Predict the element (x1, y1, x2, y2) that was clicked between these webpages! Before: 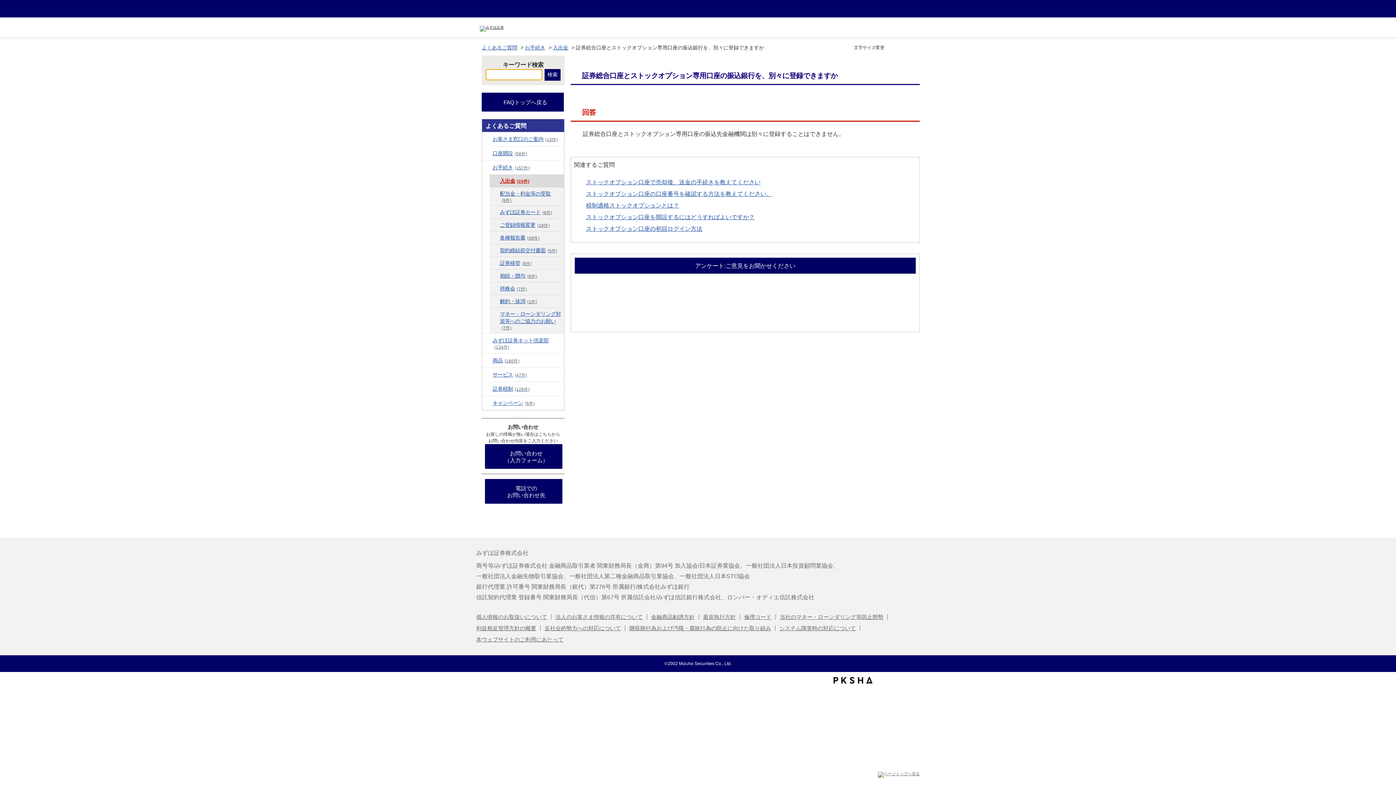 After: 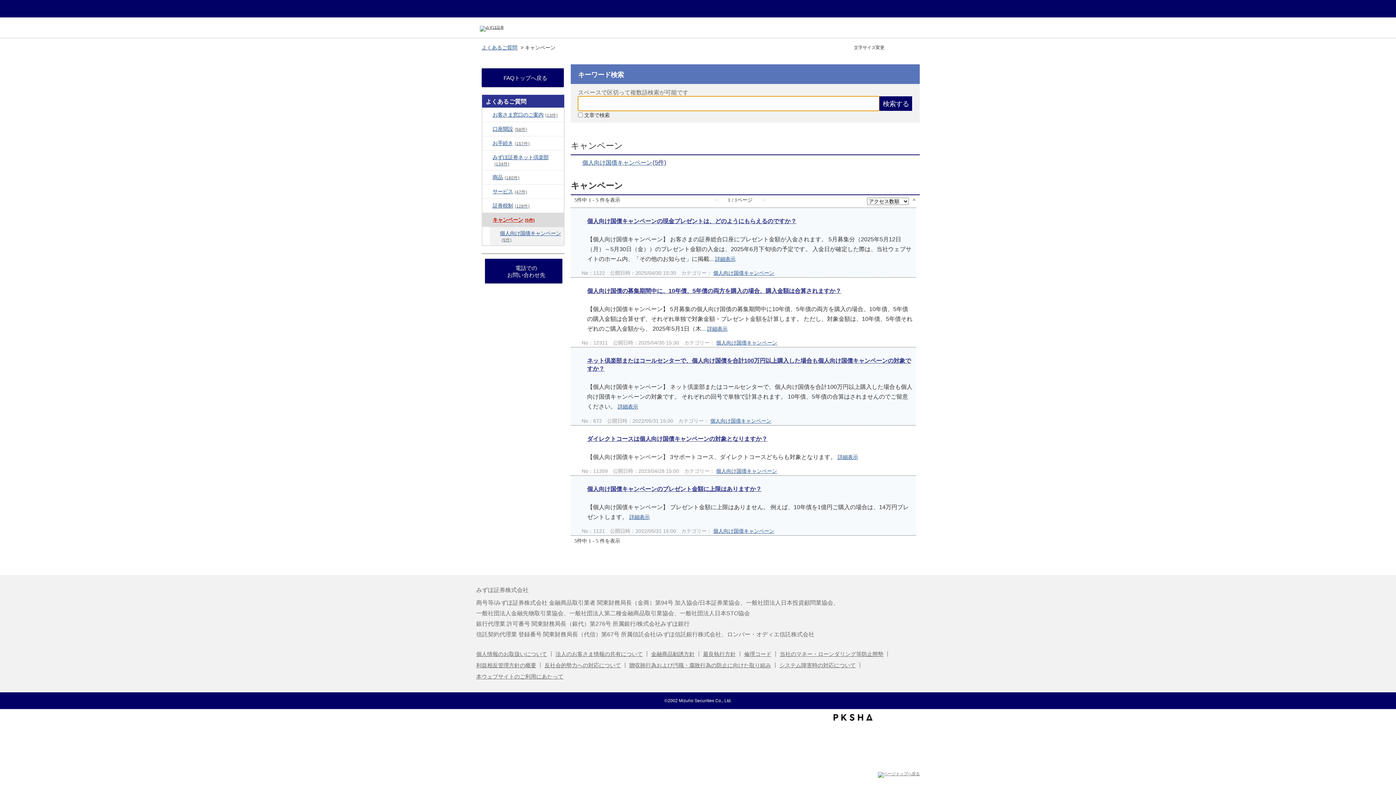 Action: bbox: (492, 398, 562, 407) label: キャンペーン(5件)